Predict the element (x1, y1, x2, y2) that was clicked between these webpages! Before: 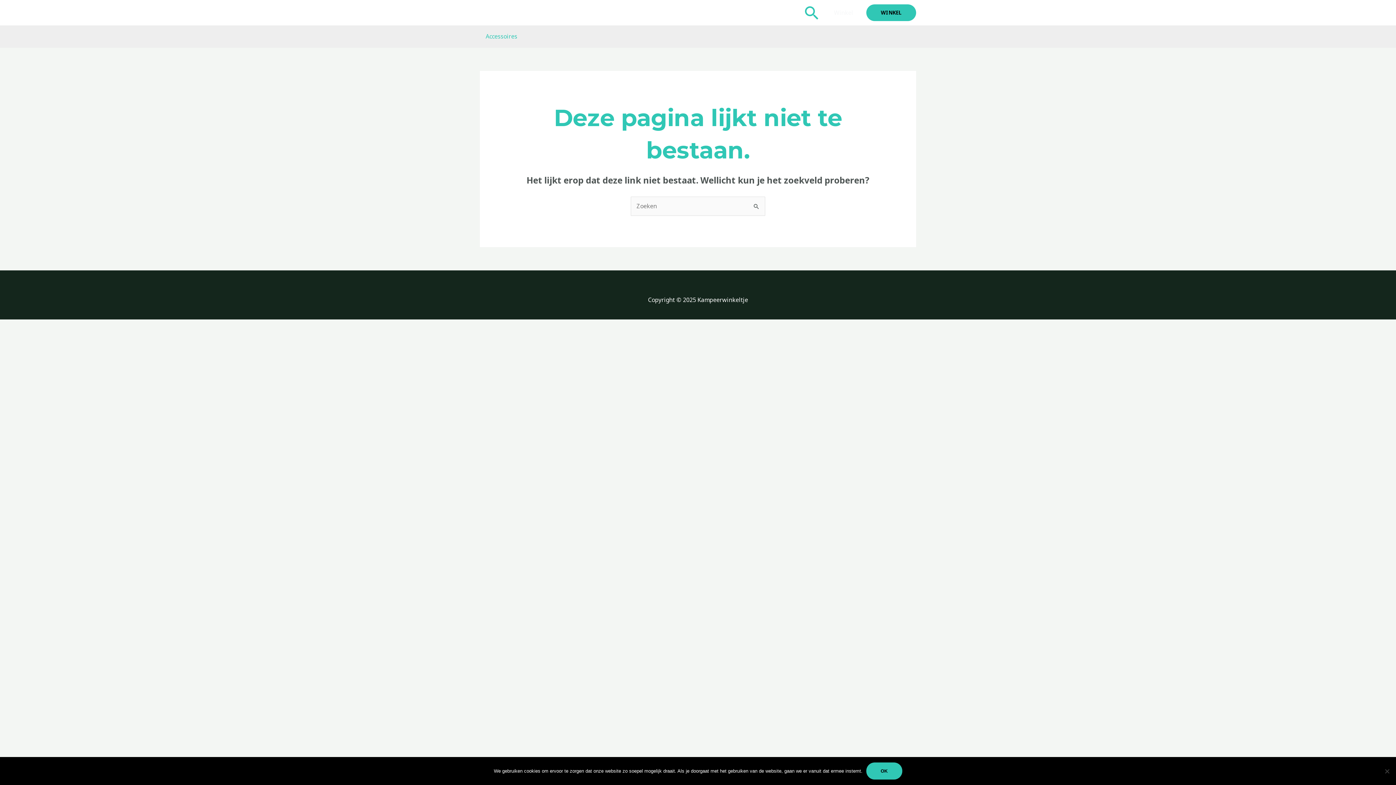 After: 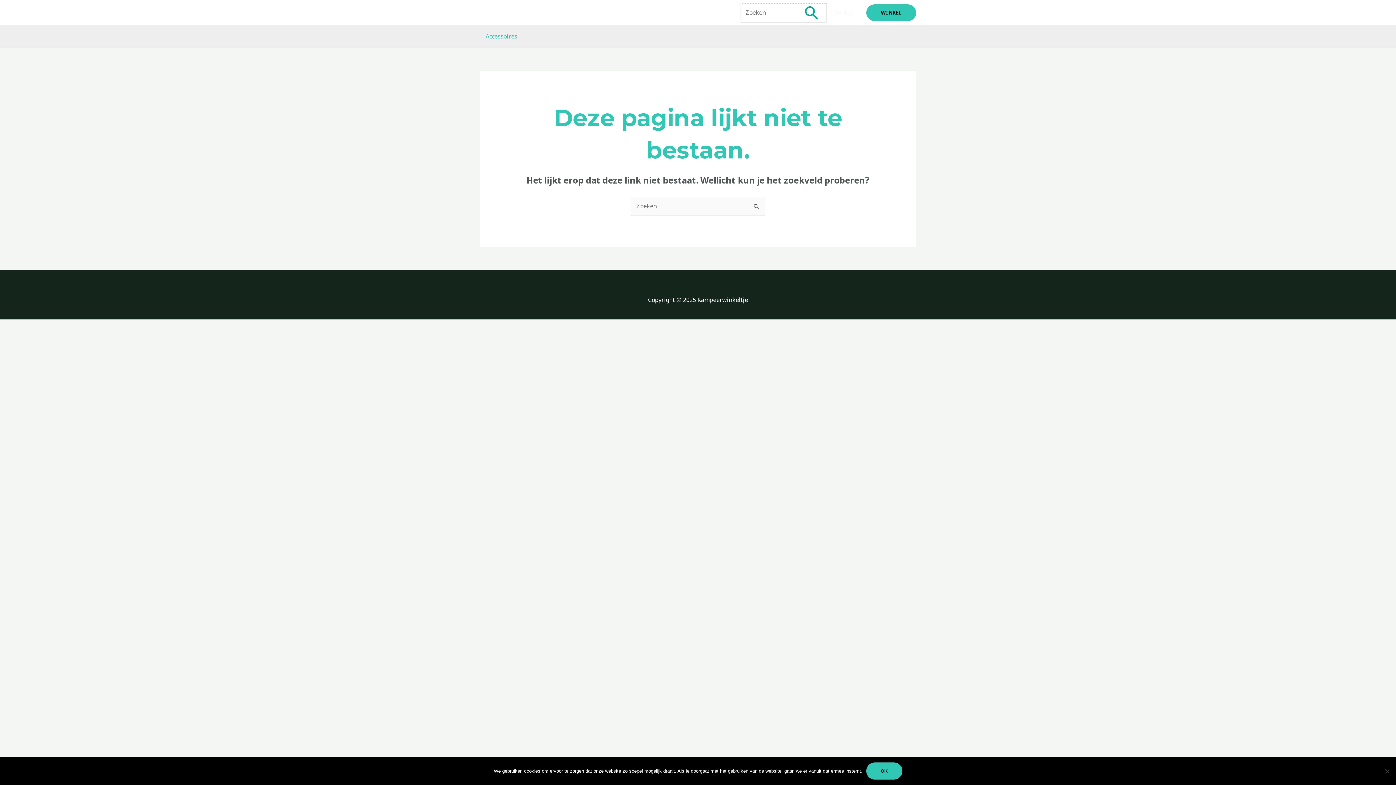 Action: bbox: (802, 3, 821, 21) label: Zoekknop